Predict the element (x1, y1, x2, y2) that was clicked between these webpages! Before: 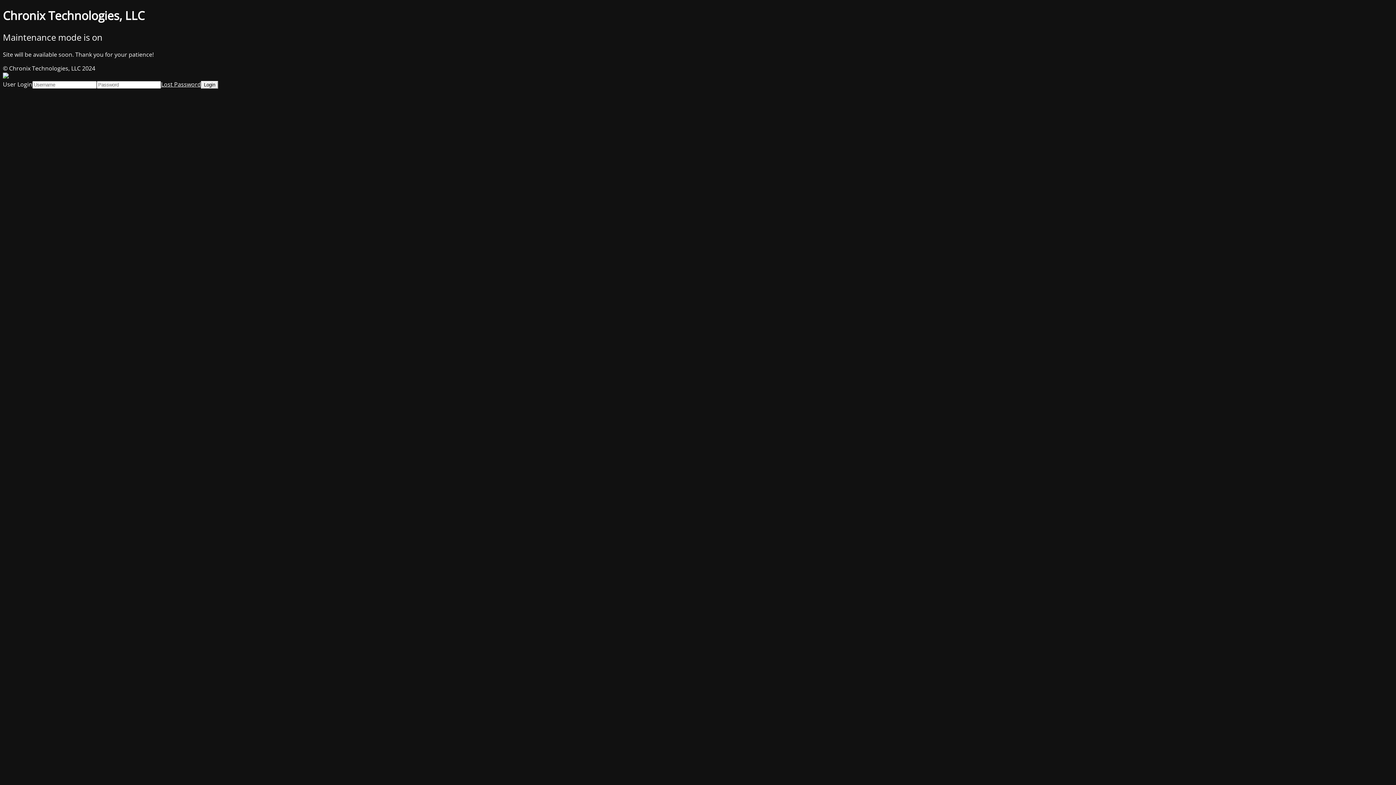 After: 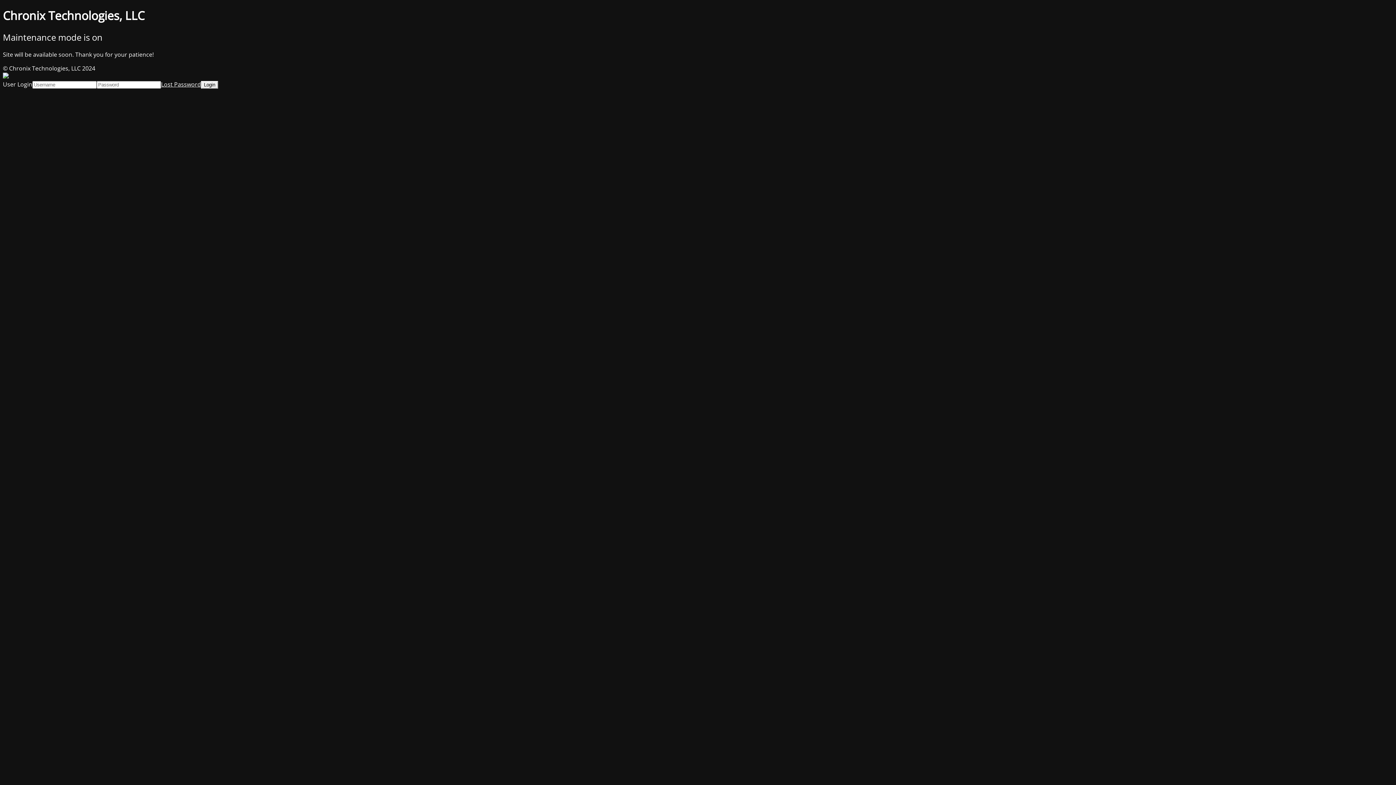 Action: bbox: (161, 80, 201, 88) label: Lost Password